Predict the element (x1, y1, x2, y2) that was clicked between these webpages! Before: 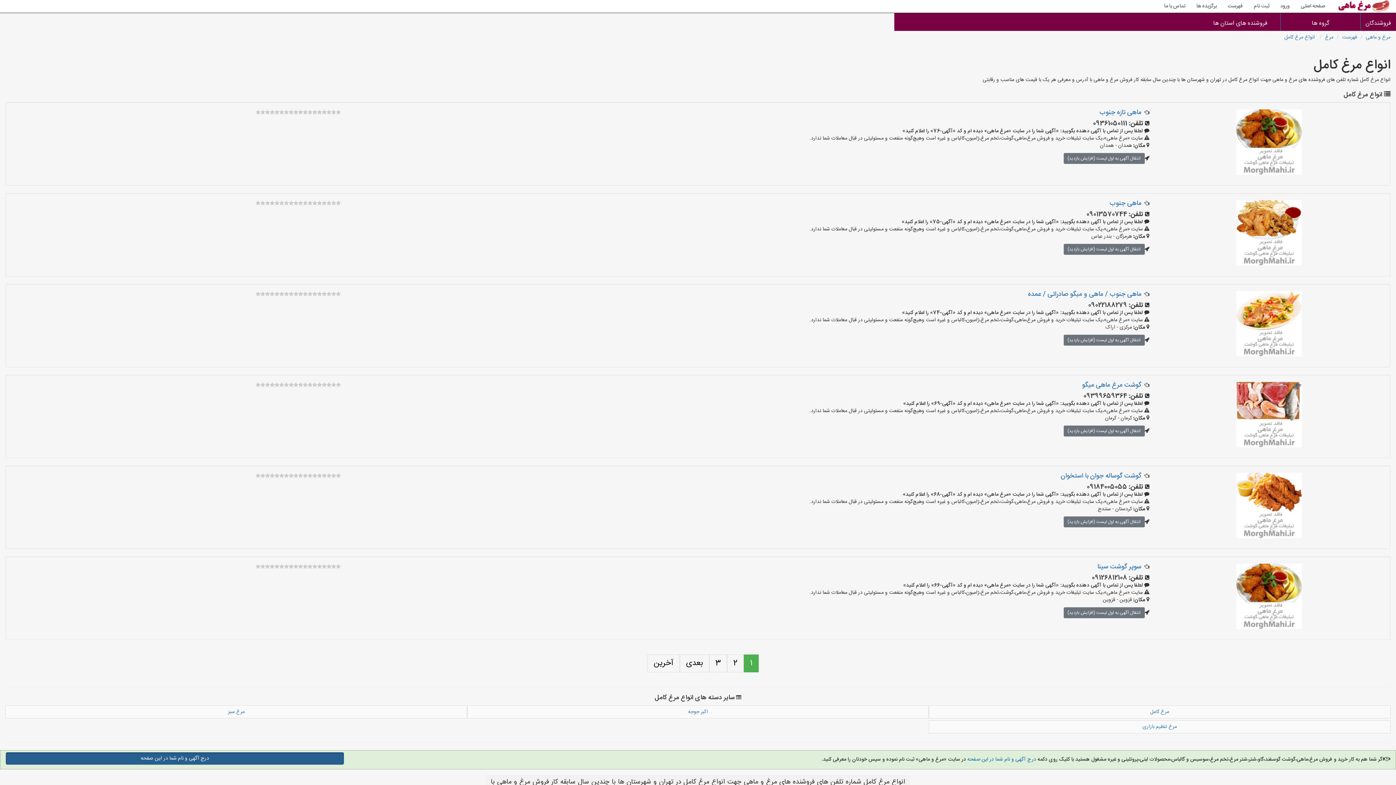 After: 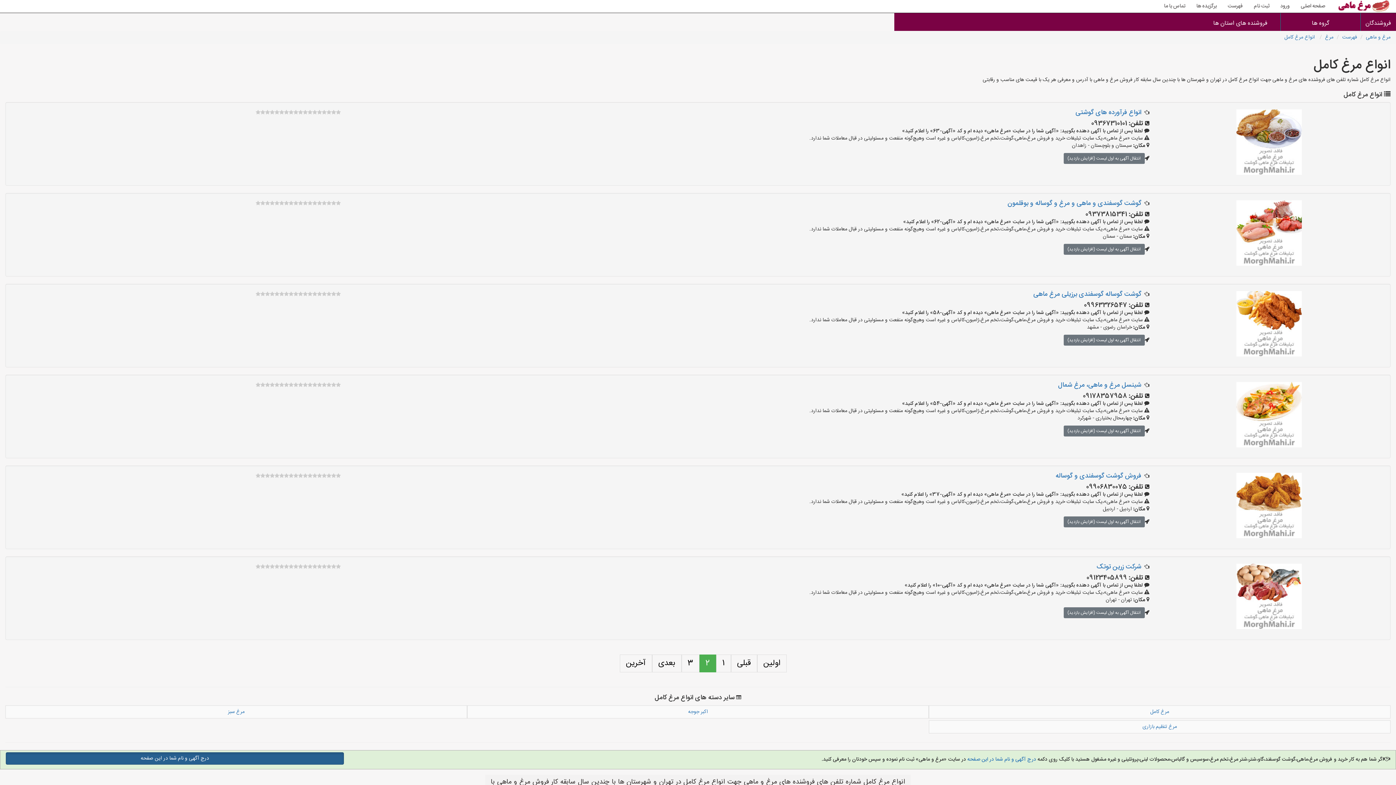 Action: label: بعدی bbox: (680, 654, 709, 672)